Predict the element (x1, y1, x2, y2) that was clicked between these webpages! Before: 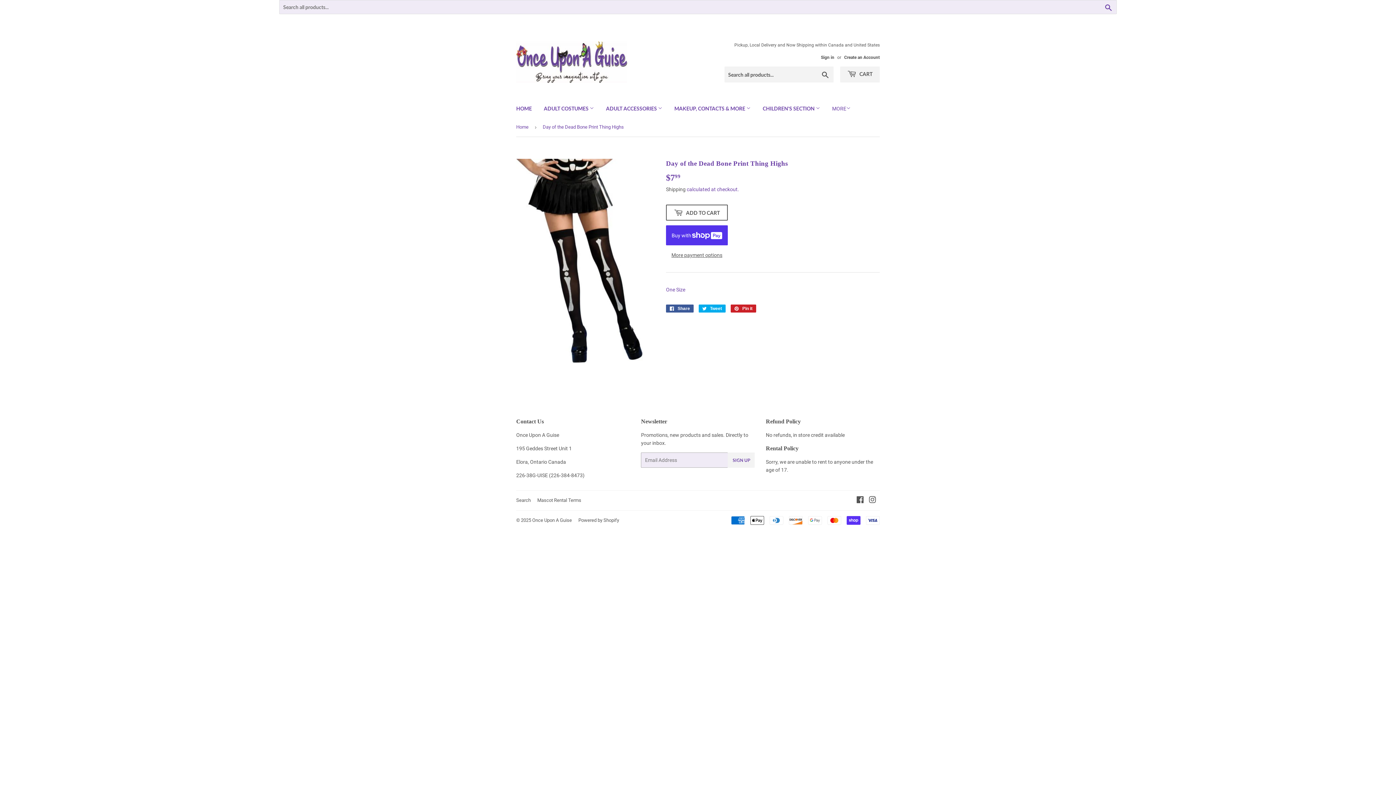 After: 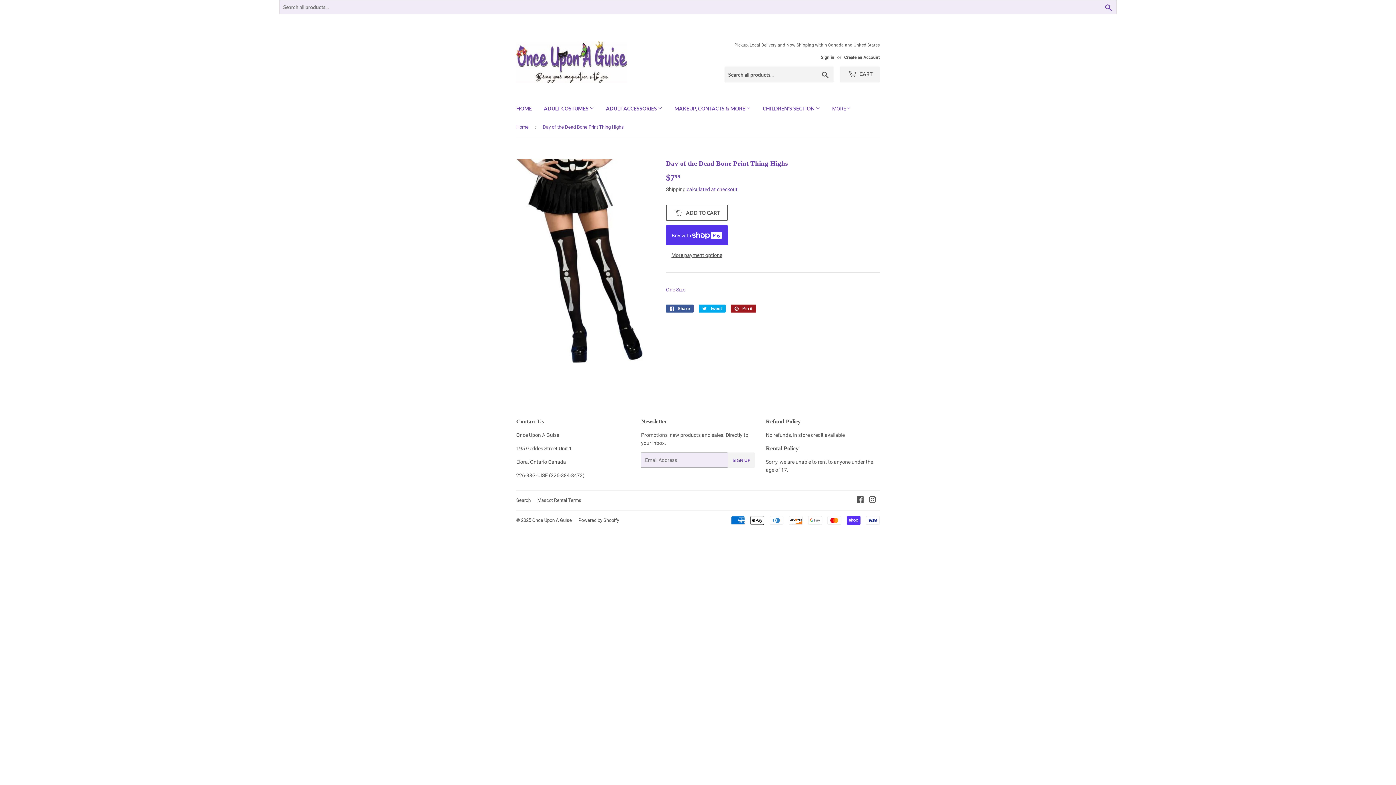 Action: bbox: (730, 304, 756, 312) label:  Pin it
Pin on Pinterest